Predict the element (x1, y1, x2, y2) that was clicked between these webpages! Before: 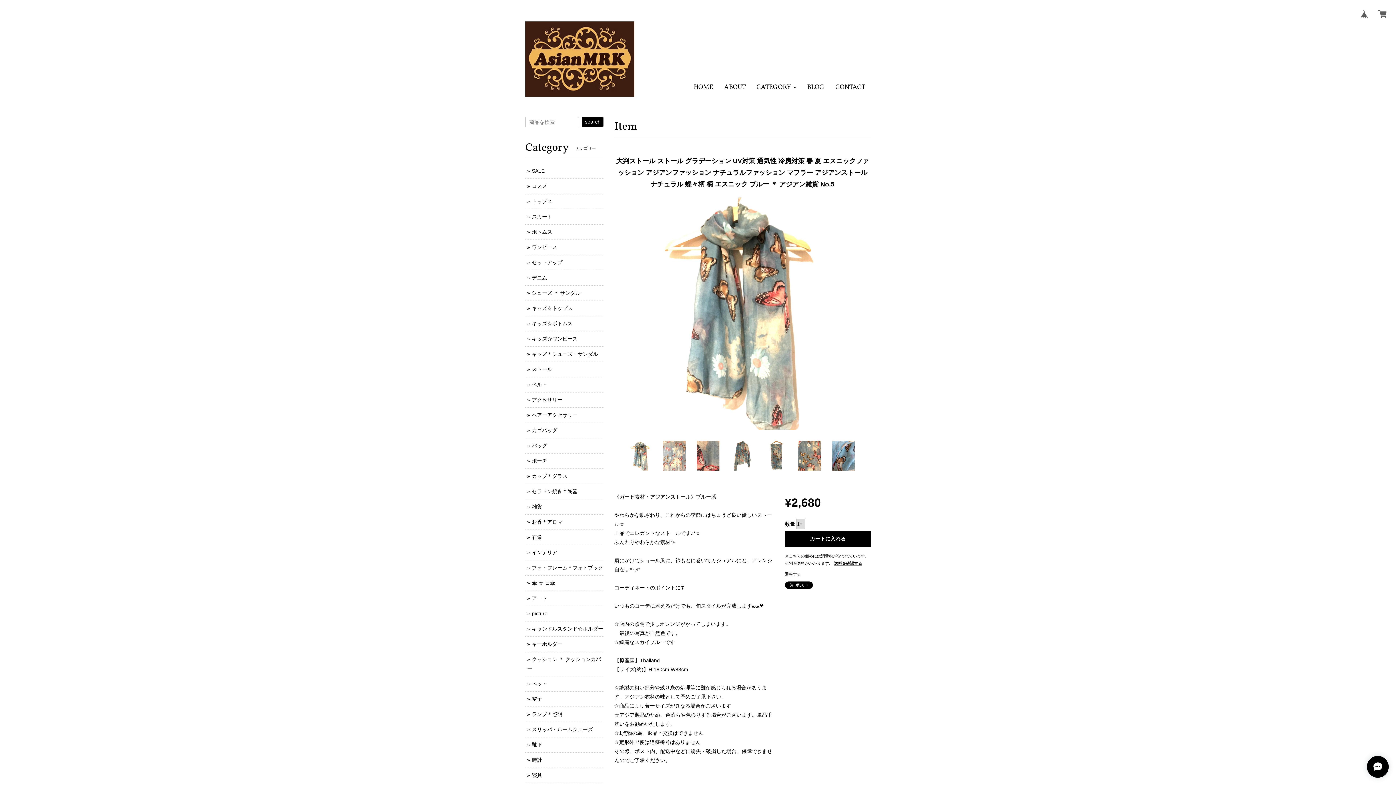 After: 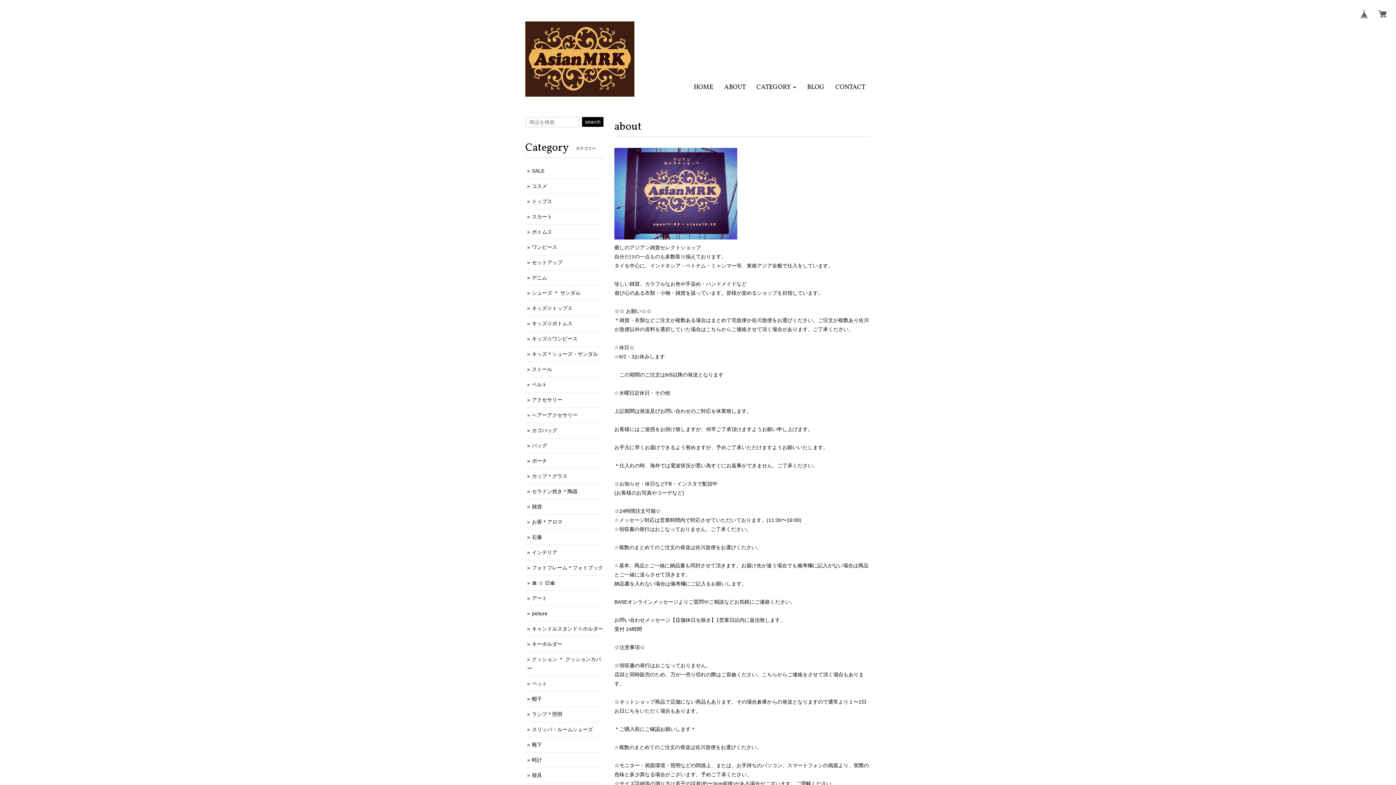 Action: bbox: (718, 78, 751, 96) label: ABOUT